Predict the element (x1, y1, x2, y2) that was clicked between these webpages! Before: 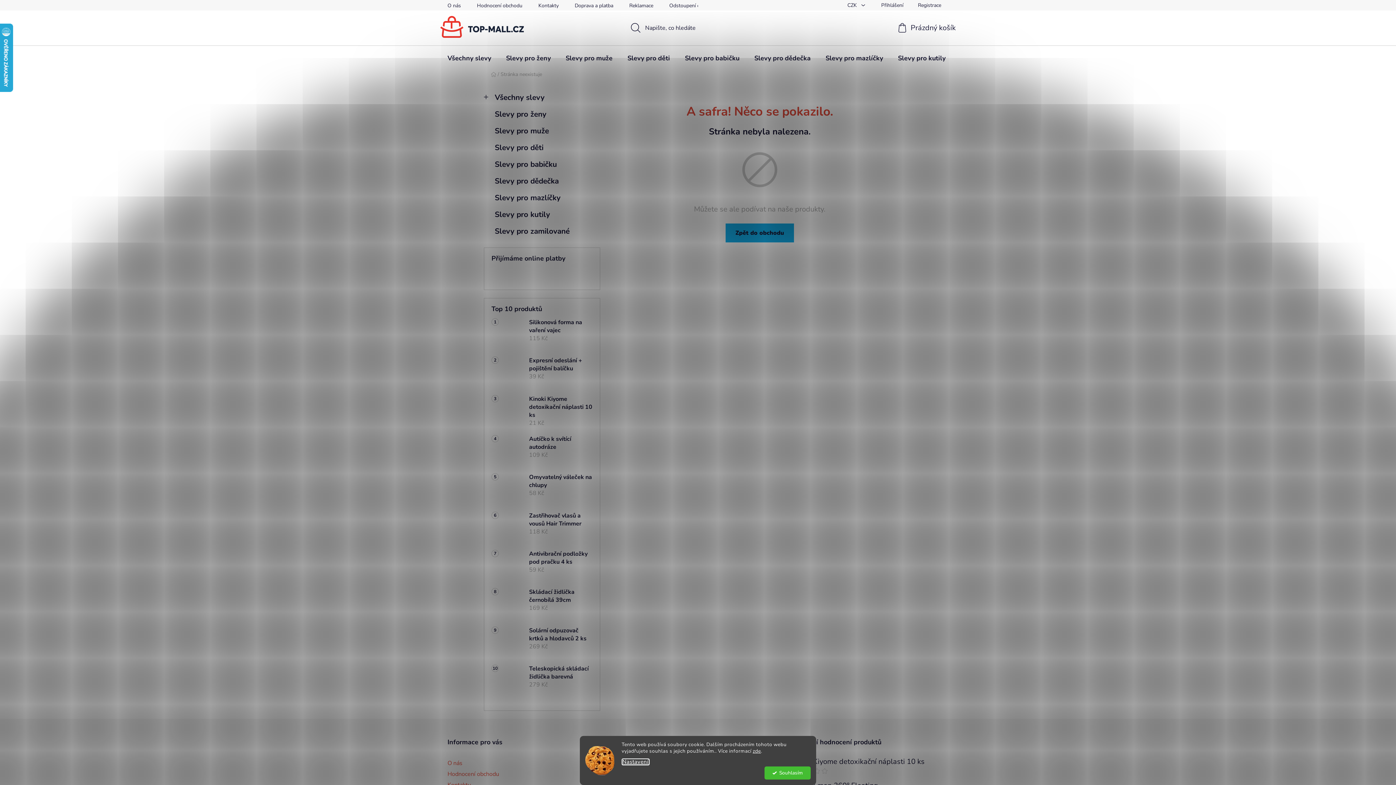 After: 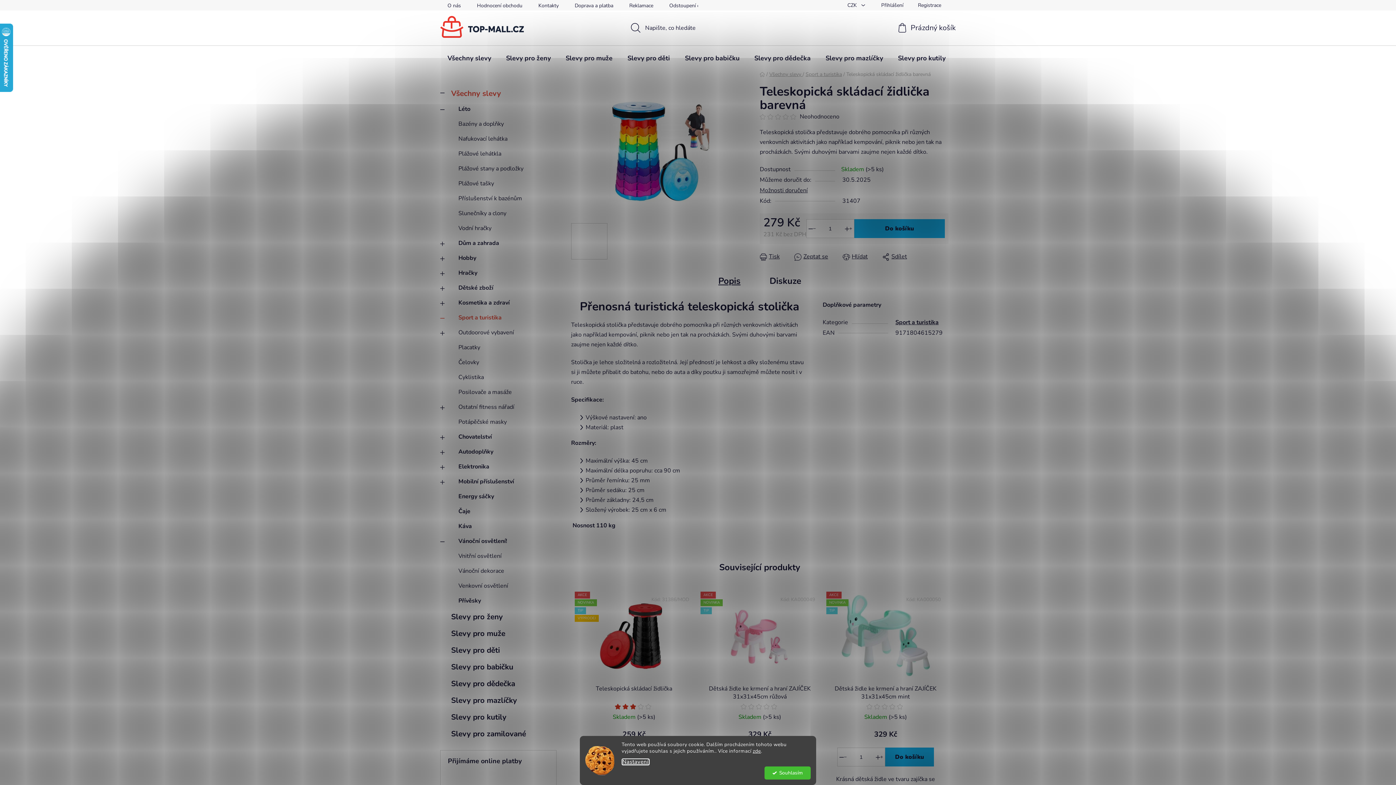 Action: label: Teleskopická skládací židlička barevná
279 Kč bbox: (521, 665, 592, 695)